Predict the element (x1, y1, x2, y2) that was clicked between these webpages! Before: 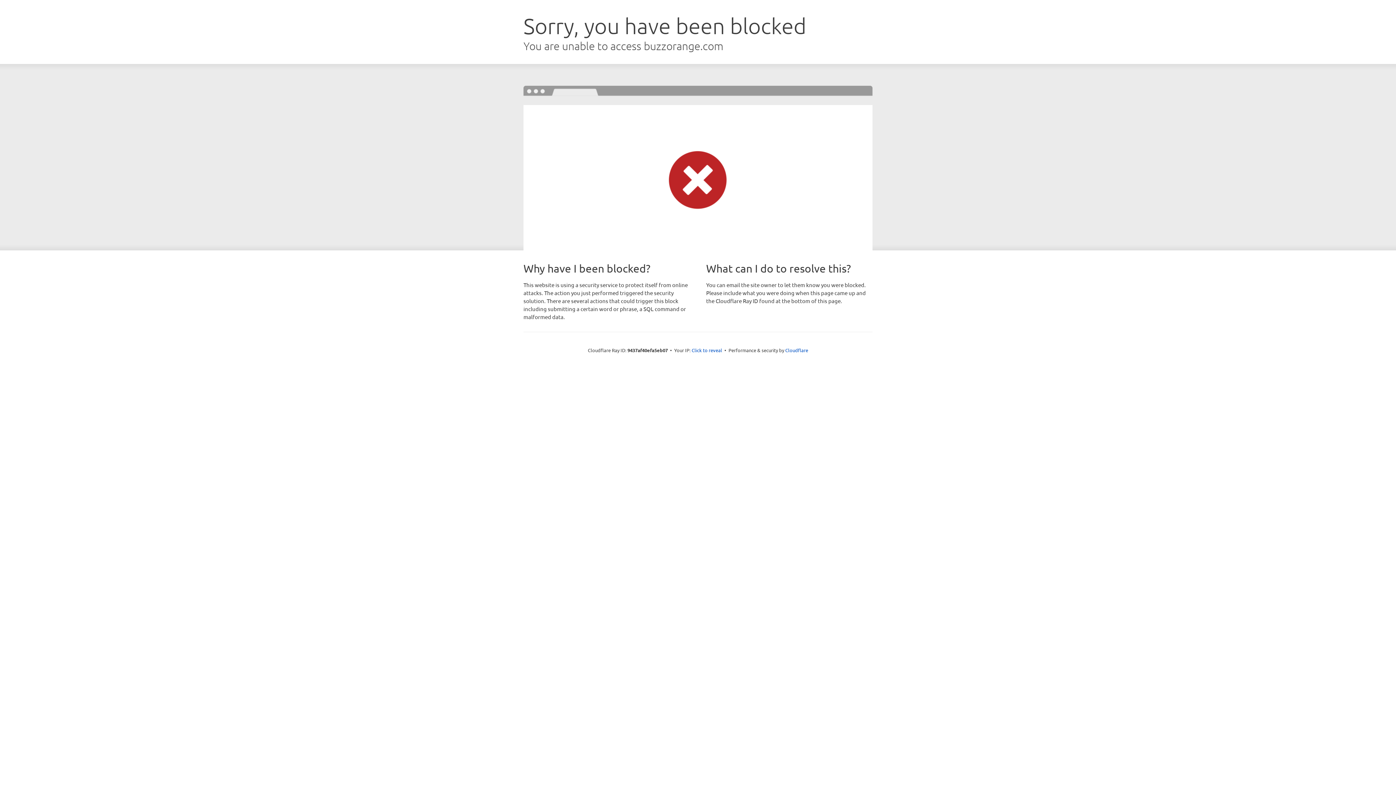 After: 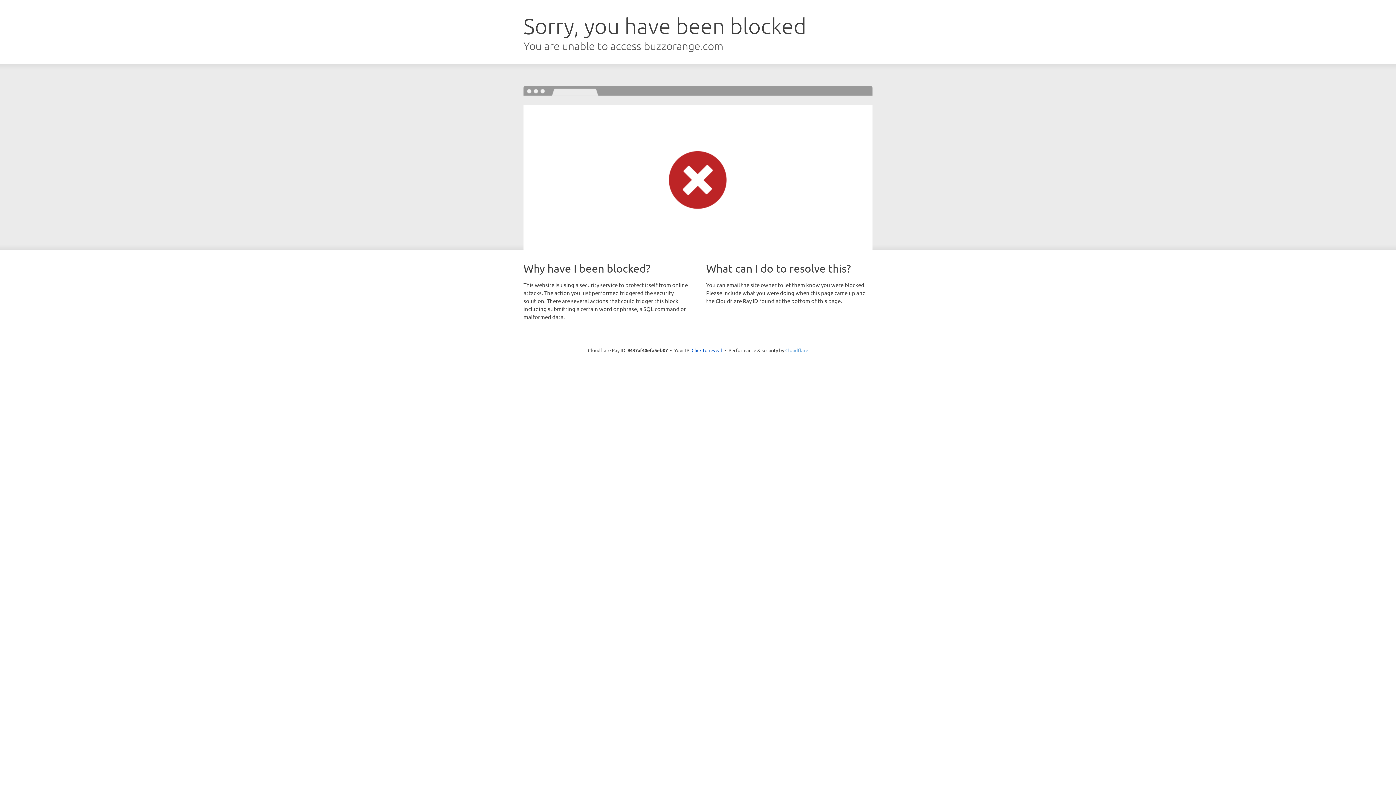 Action: bbox: (785, 347, 808, 353) label: Cloudflare